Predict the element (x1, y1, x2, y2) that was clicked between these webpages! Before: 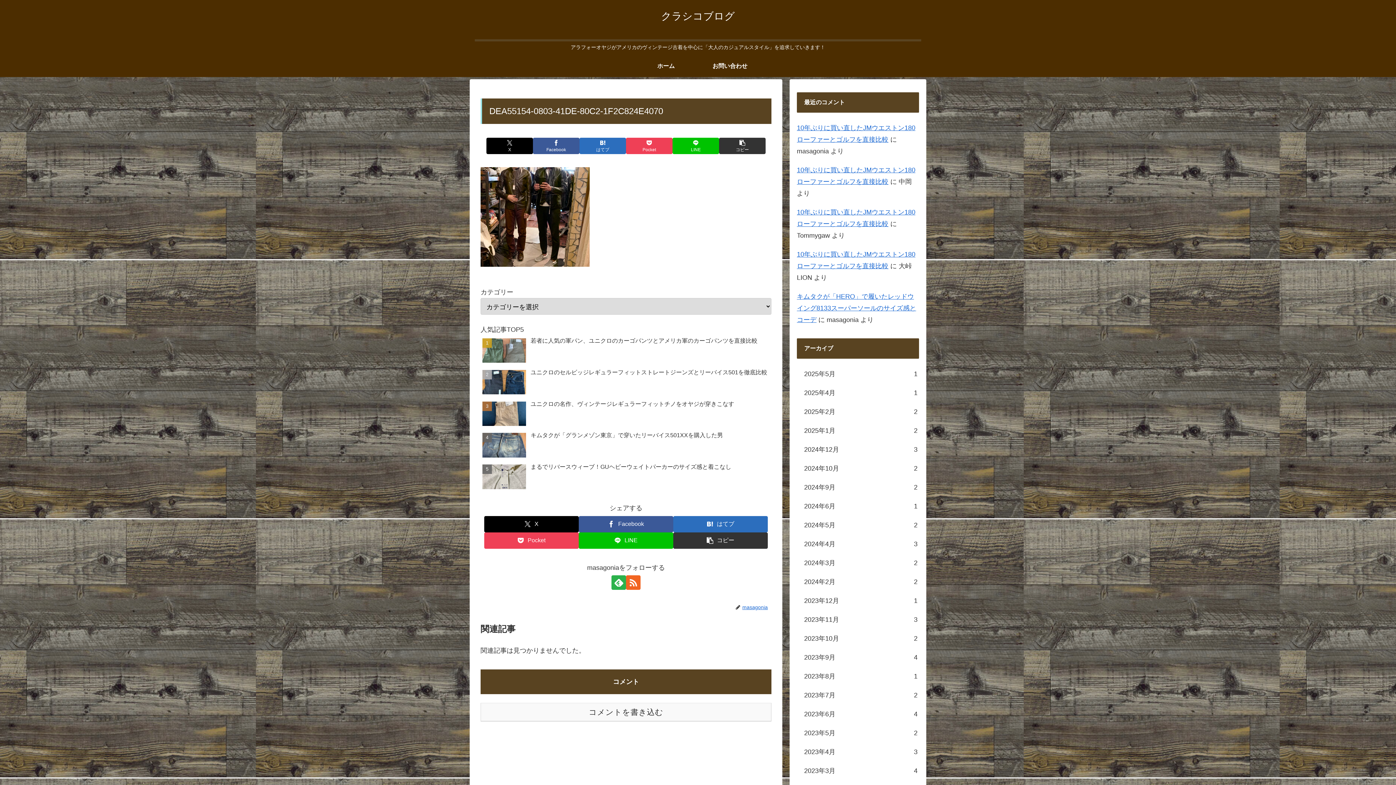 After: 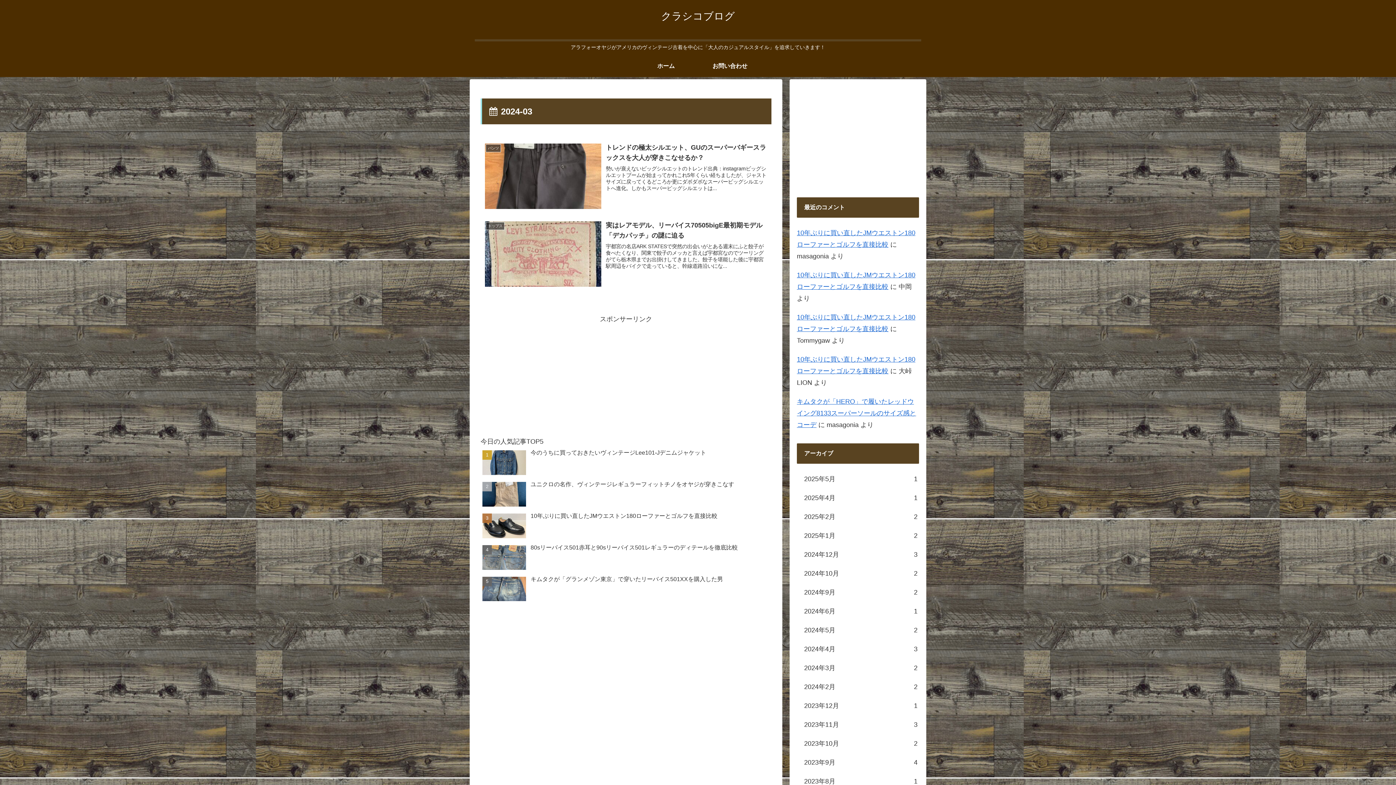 Action: label: 2024年3月
2 bbox: (797, 553, 919, 572)